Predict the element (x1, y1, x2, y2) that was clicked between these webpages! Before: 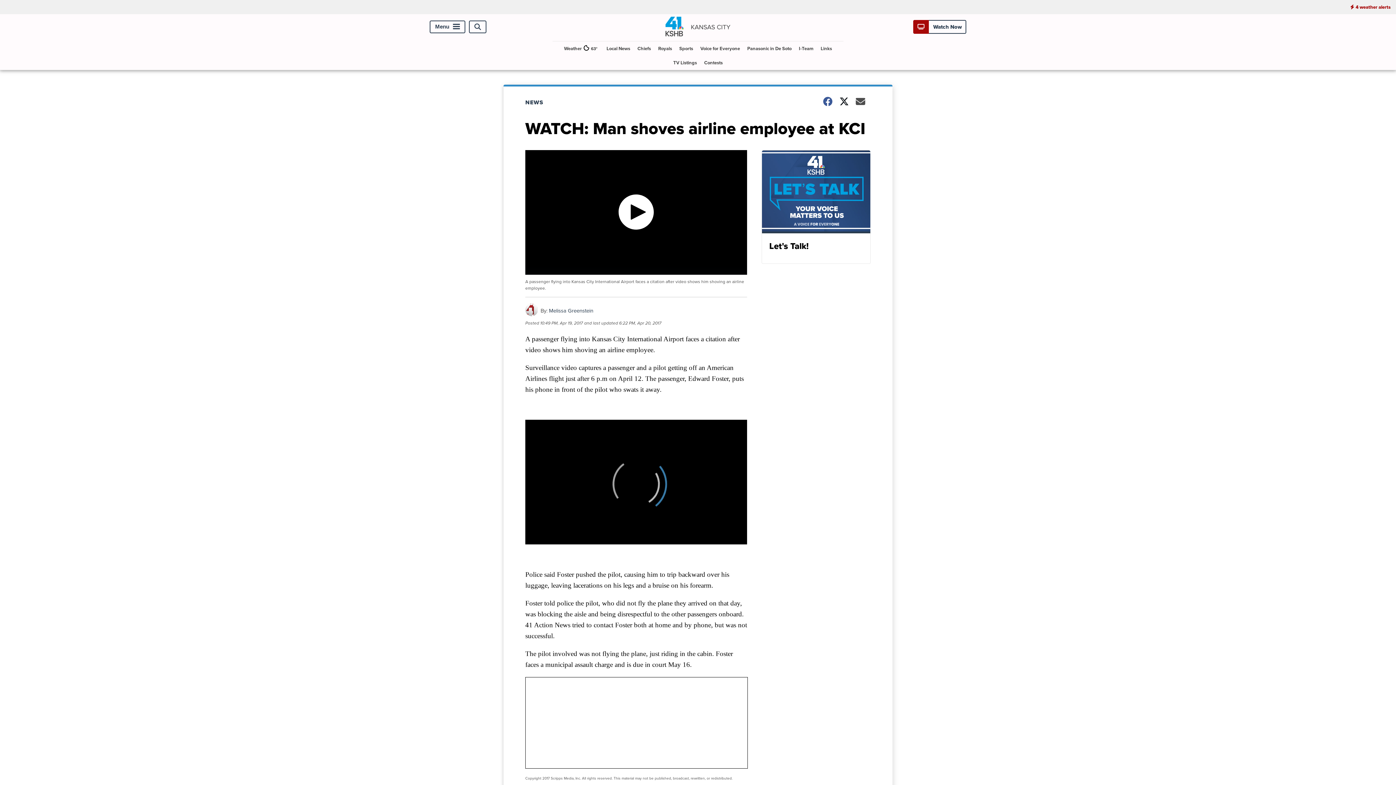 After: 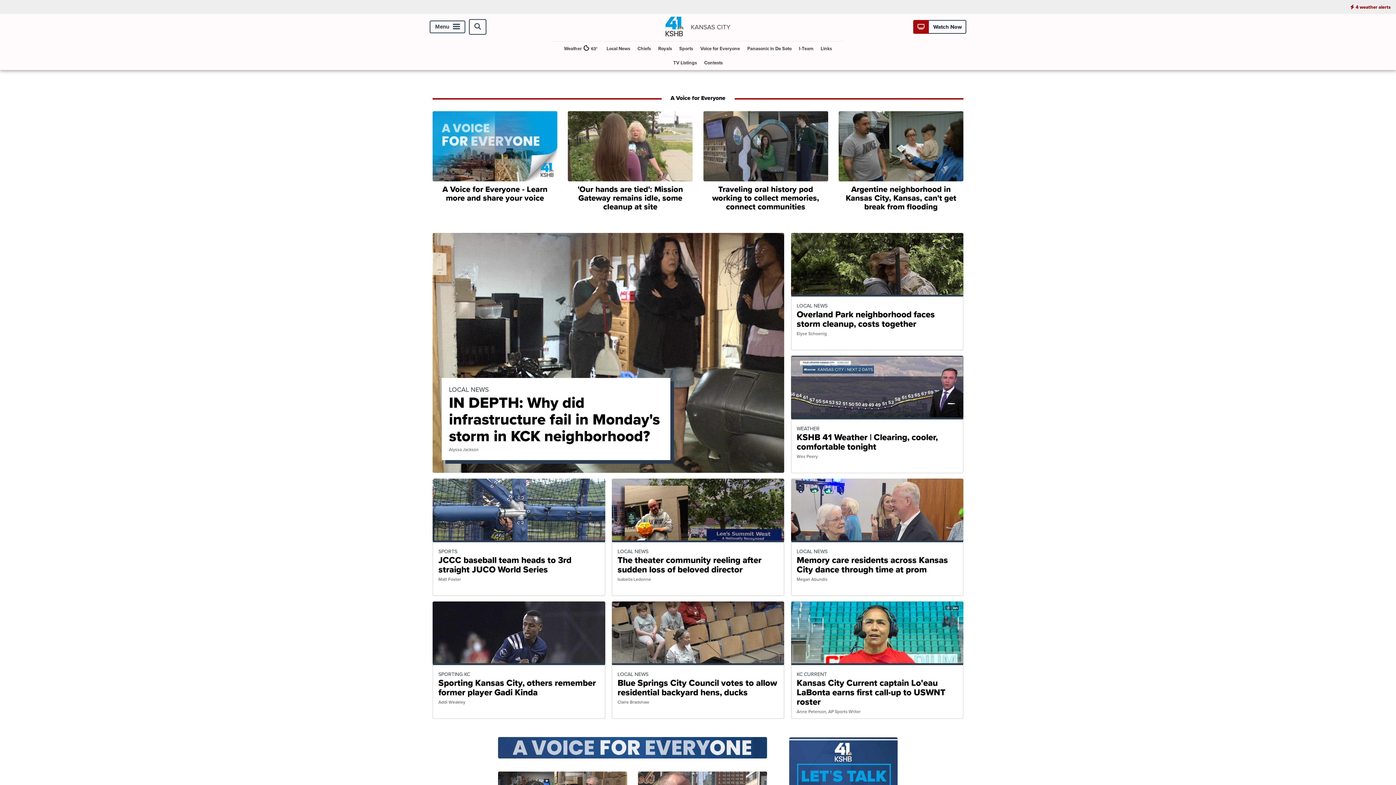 Action: bbox: (663, 30, 732, 38)